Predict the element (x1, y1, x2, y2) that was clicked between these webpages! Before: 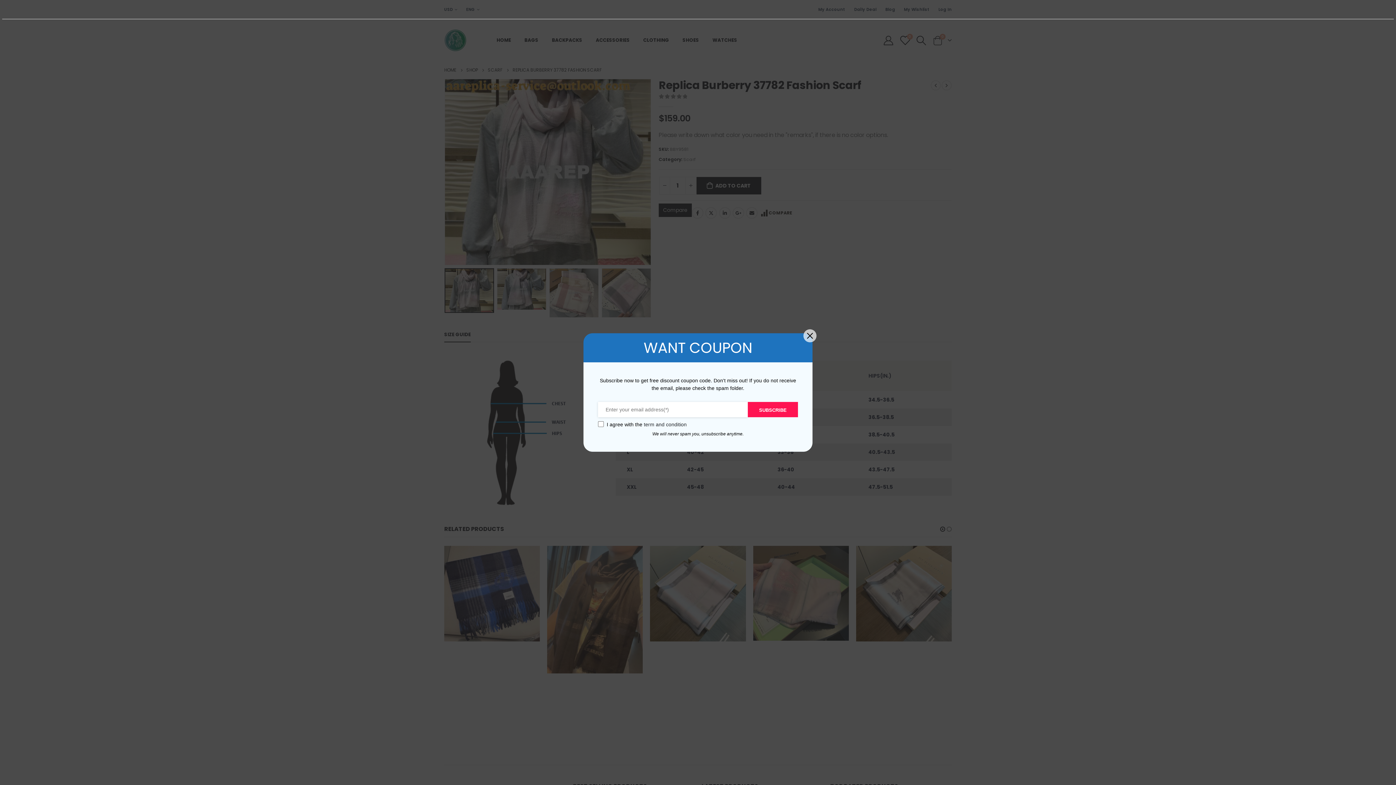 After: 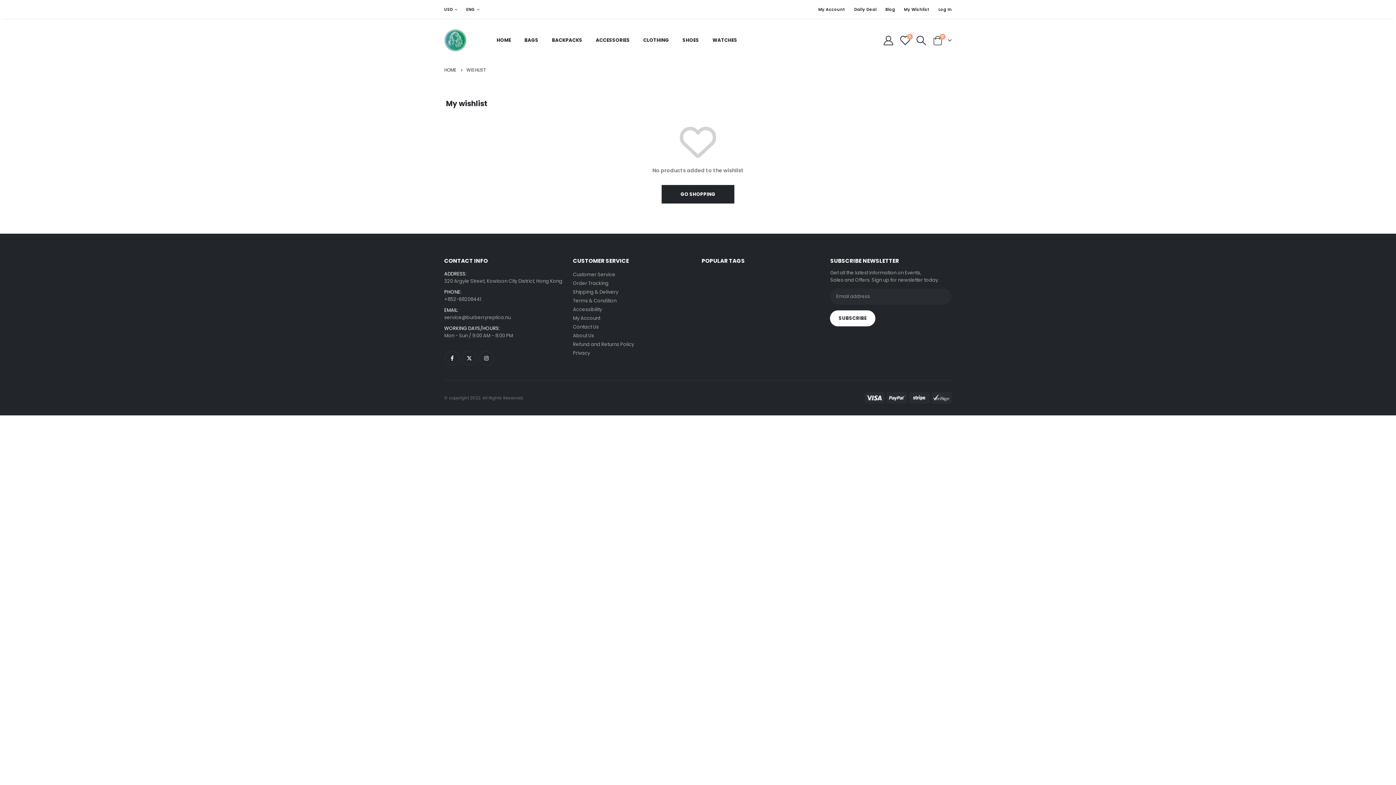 Action: label: My Wishlist bbox: (899, 2, 934, 16)